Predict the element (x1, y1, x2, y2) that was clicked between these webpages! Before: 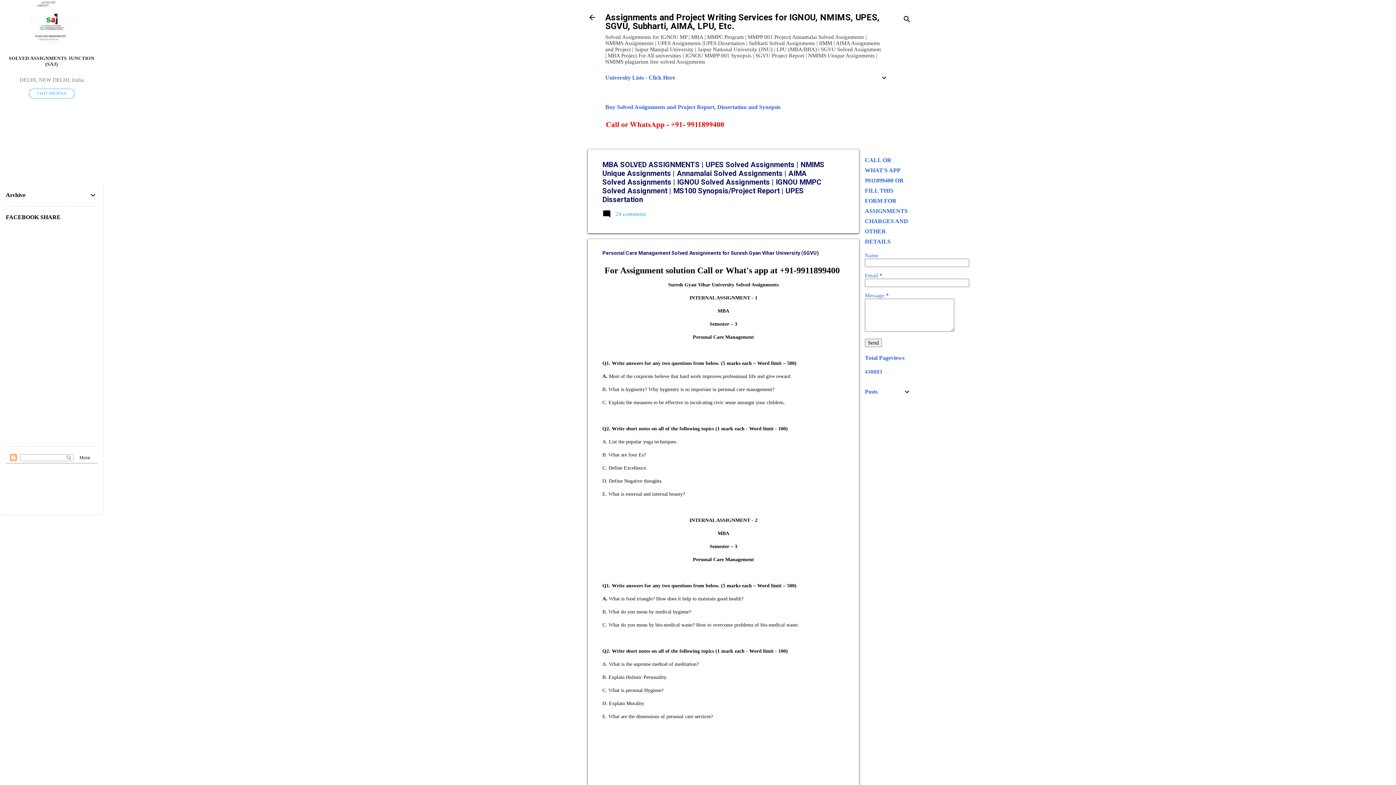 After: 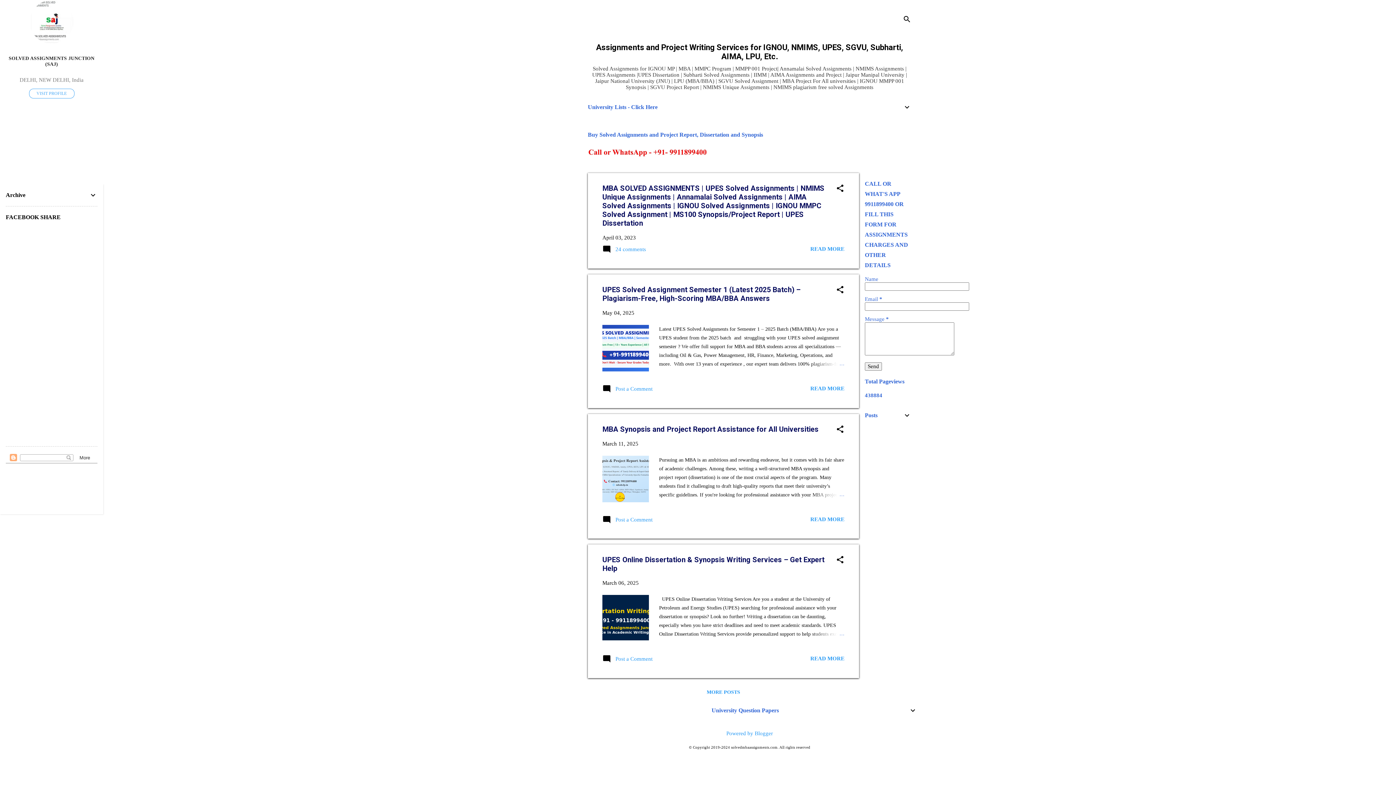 Action: label: Assignments and Project Writing Services for IGNOU, NMIMS, UPES, SGVU, Subharti, AIMA, LPU, Etc. bbox: (605, 12, 880, 31)